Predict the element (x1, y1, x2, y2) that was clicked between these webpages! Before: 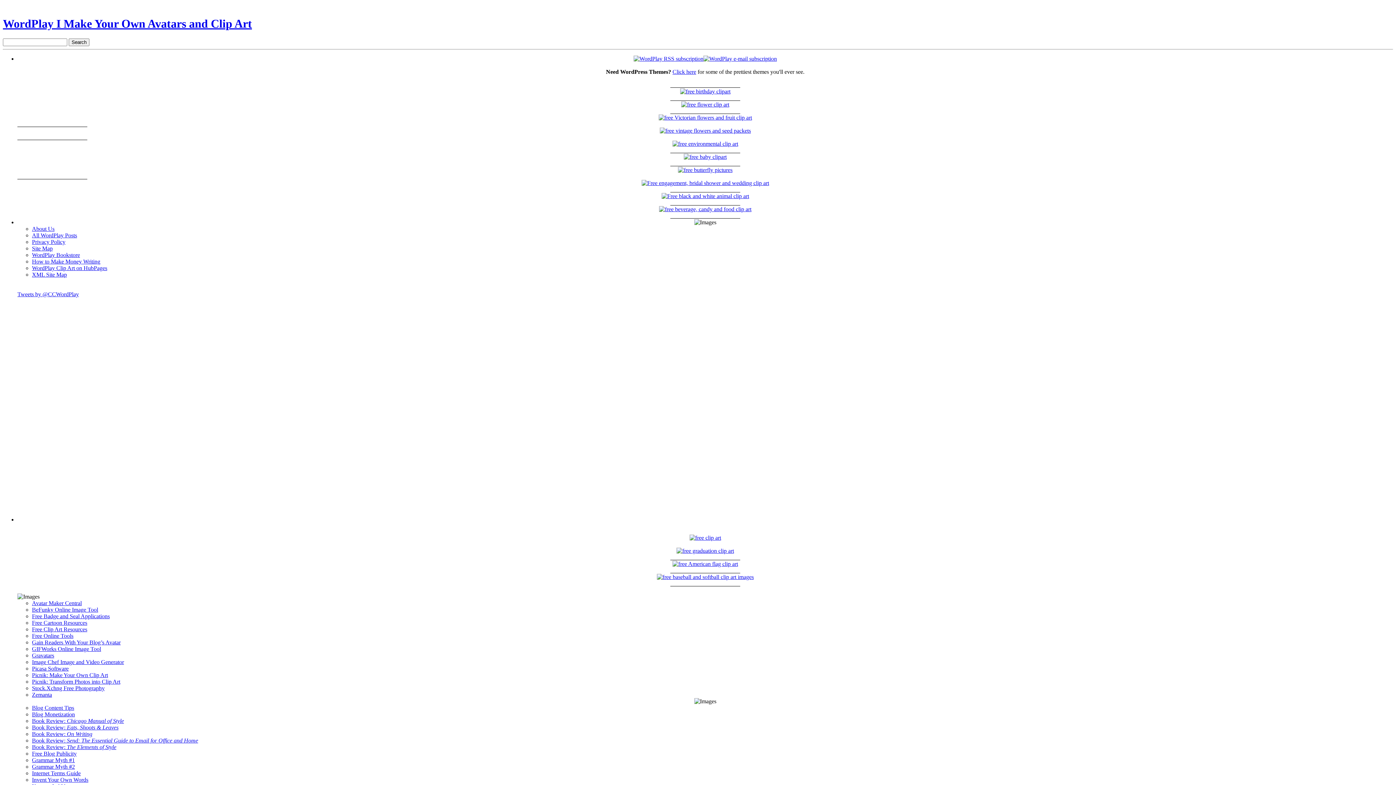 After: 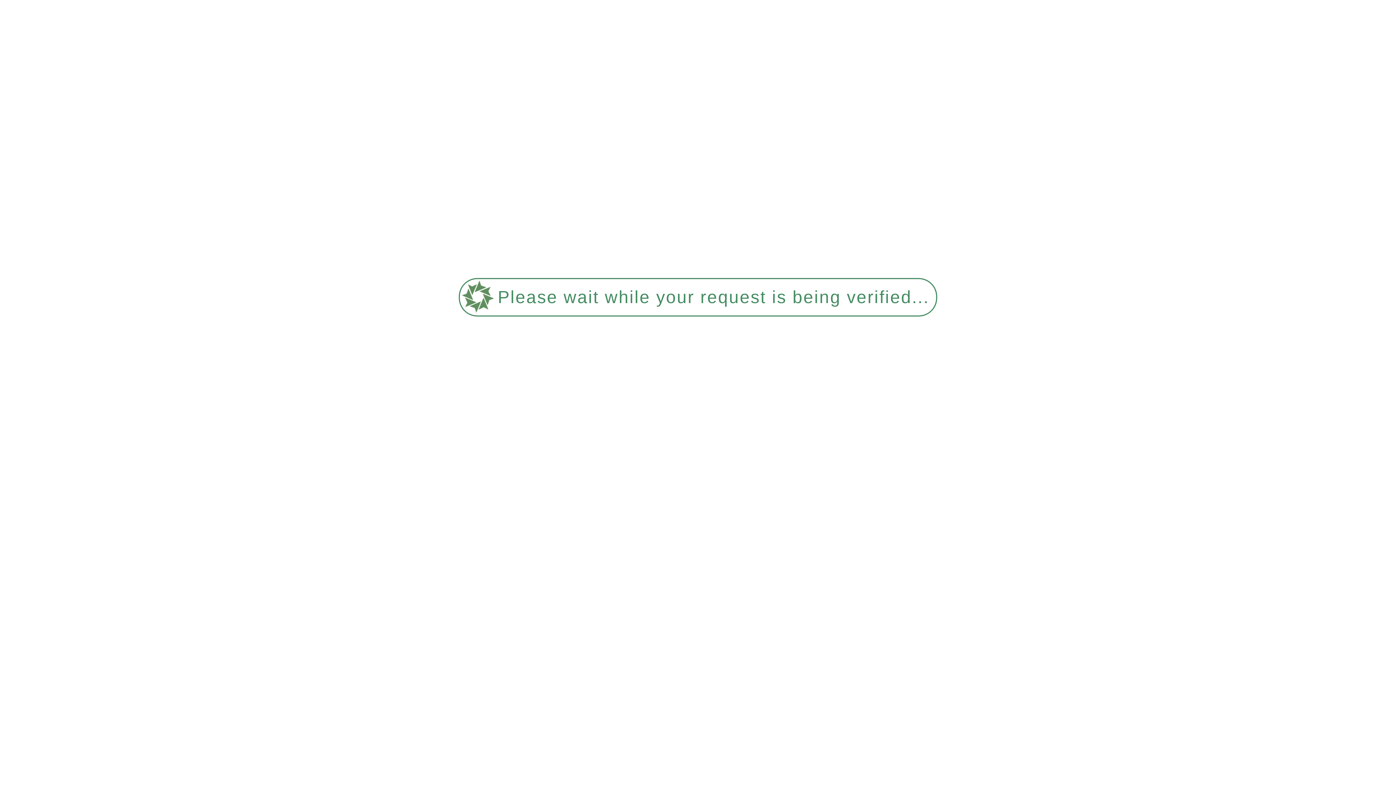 Action: bbox: (32, 685, 104, 691) label: Stock.Xchng Free Photography